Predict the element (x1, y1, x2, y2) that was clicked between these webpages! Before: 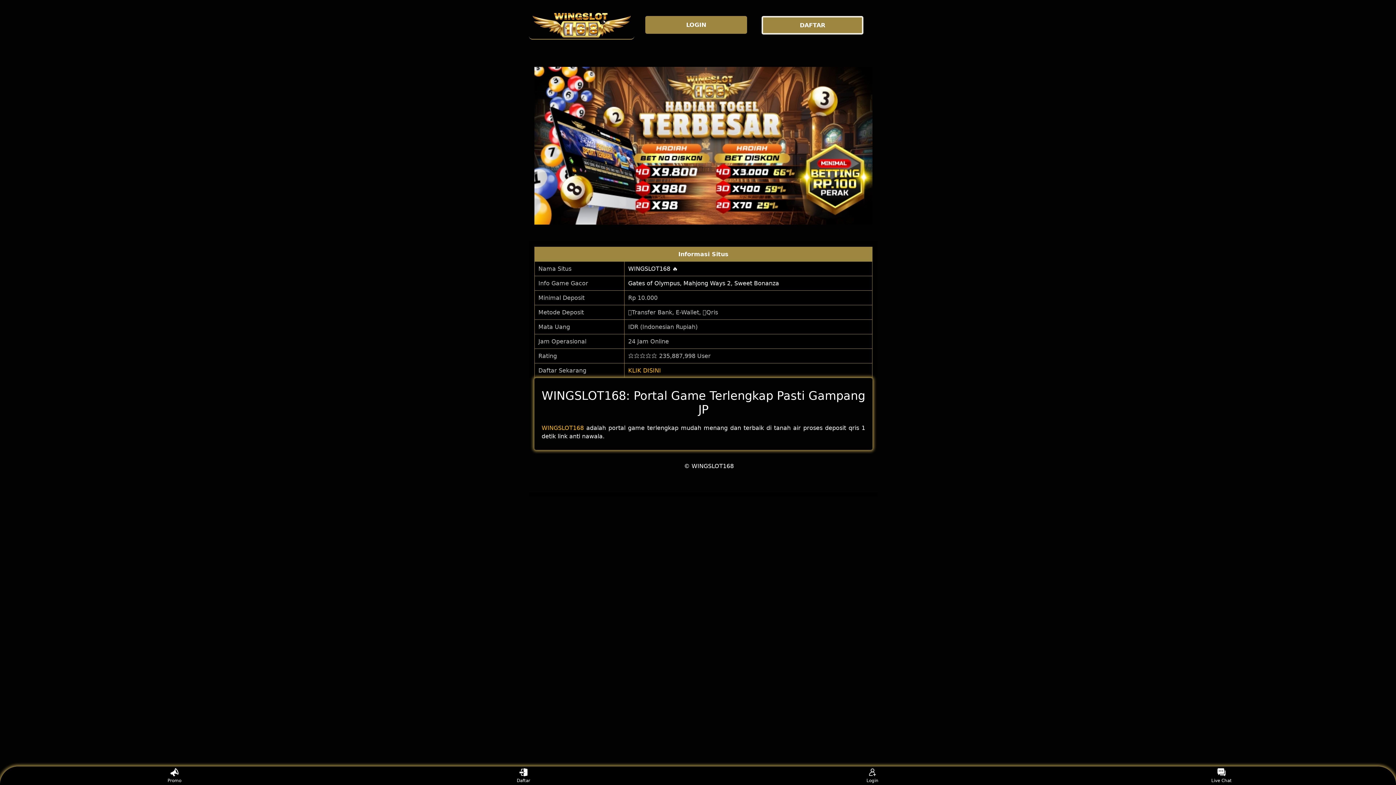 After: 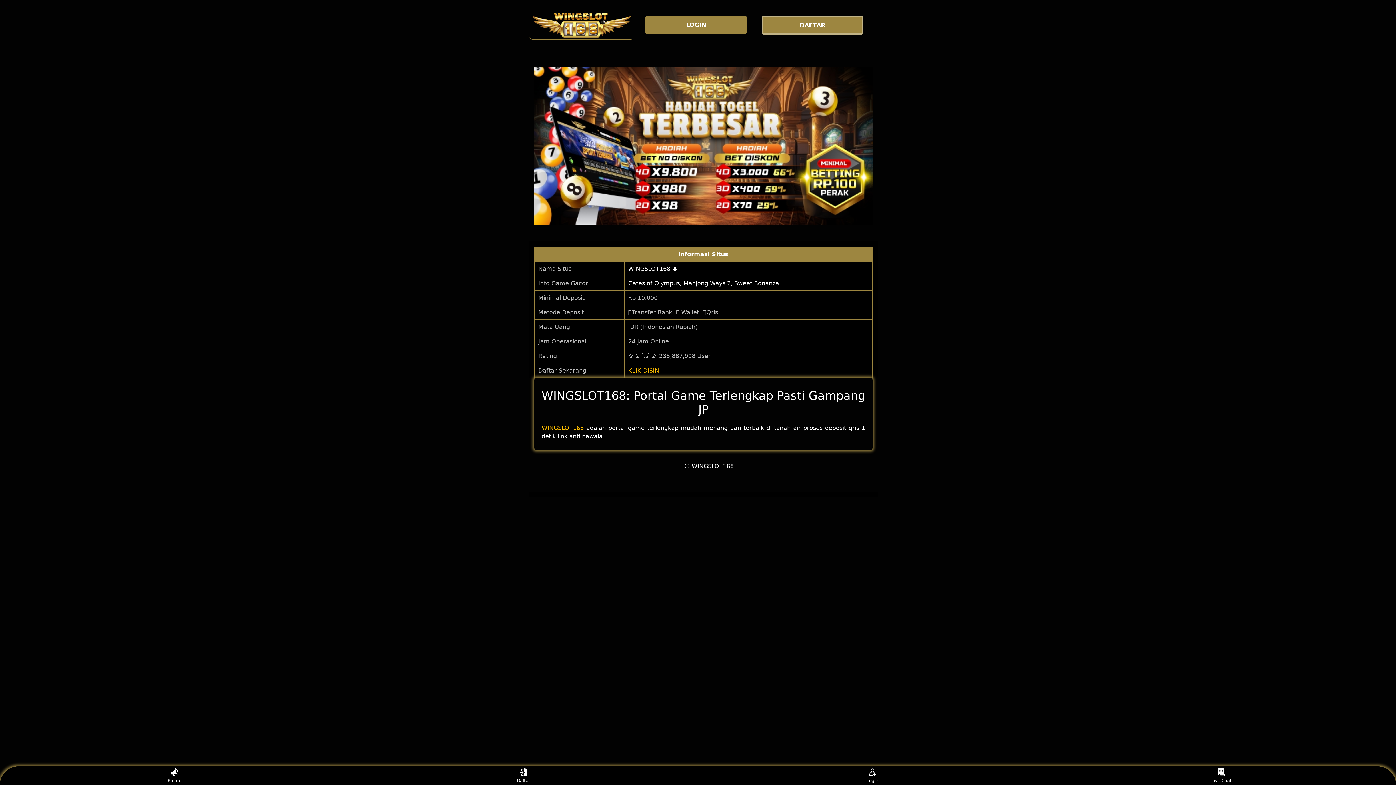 Action: bbox: (160, 768, 188, 783) label: Promo